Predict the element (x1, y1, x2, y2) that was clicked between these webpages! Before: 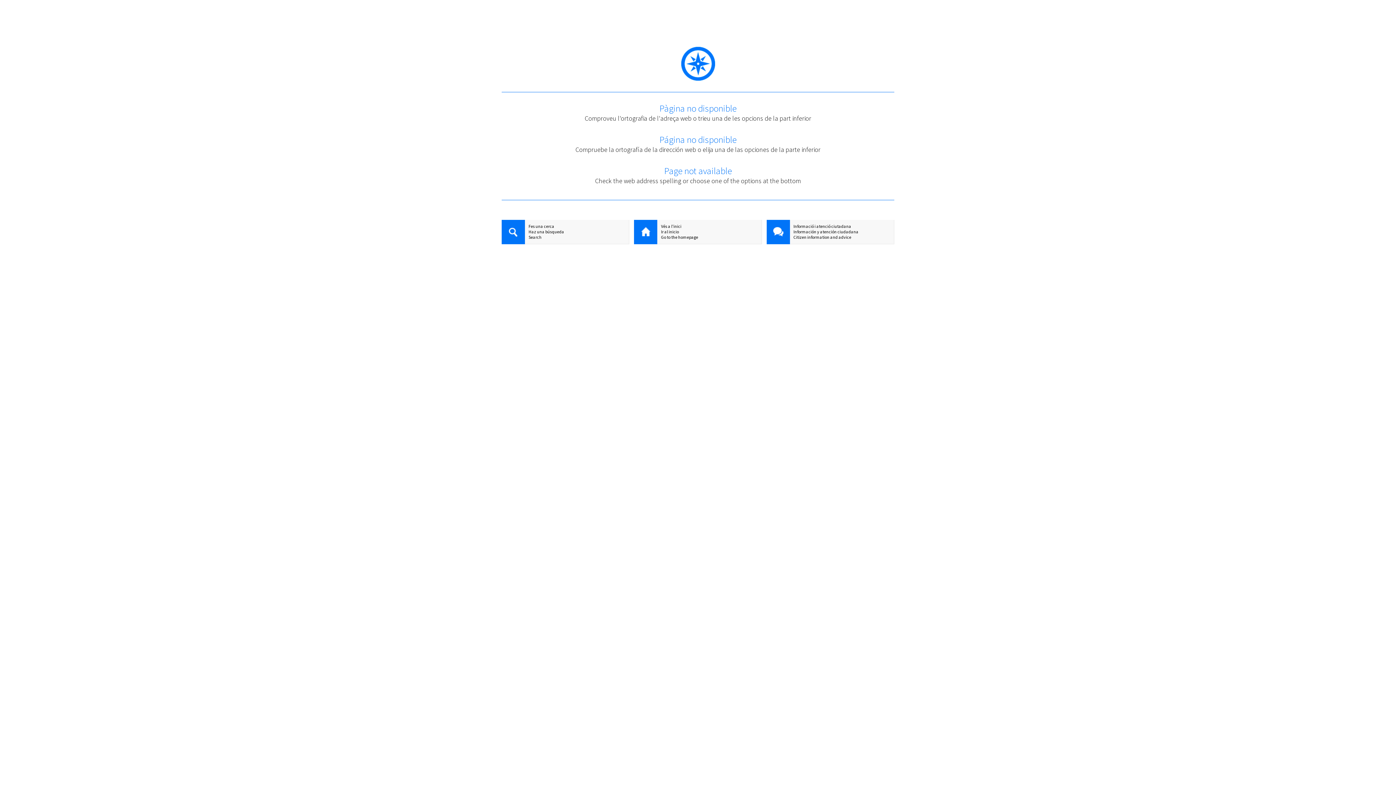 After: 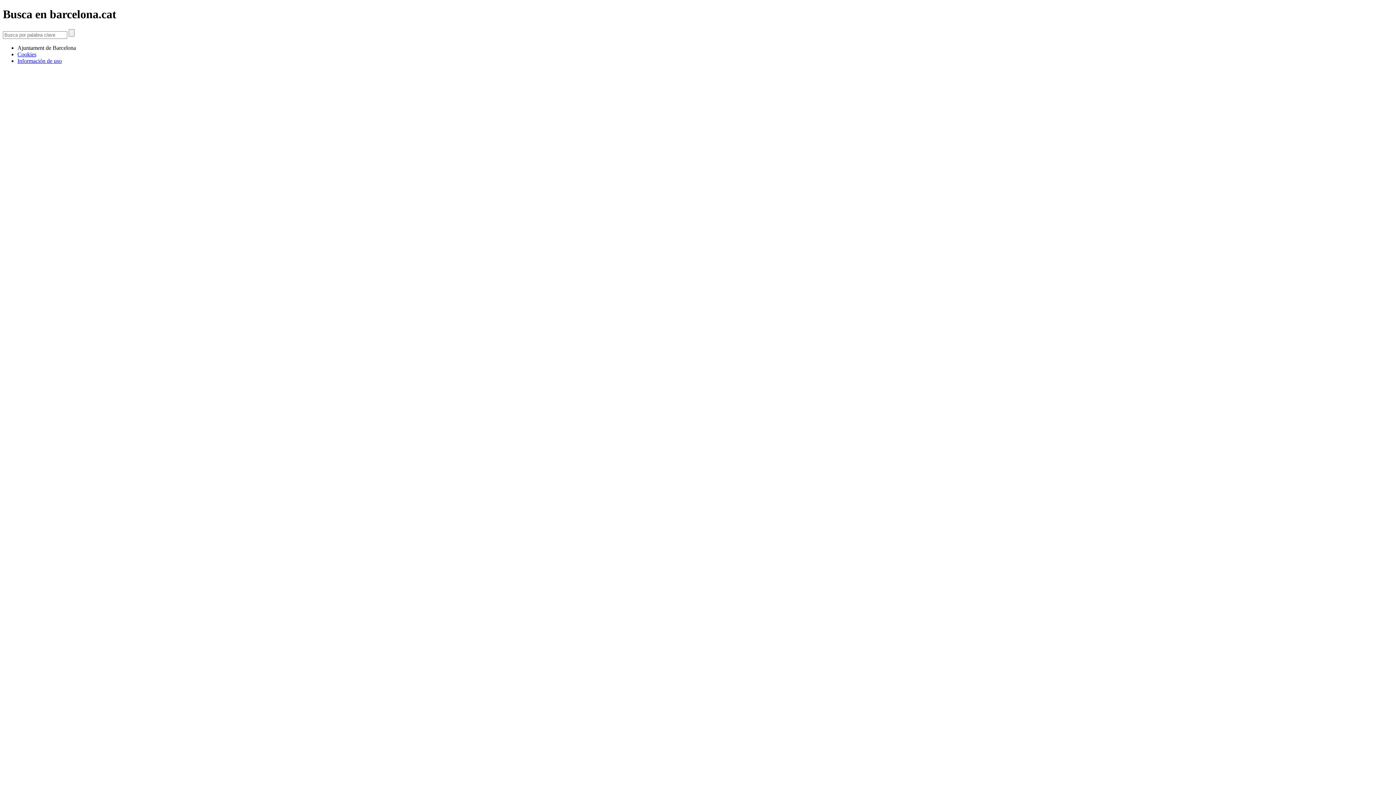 Action: label: Haz una búsqueda bbox: (501, 229, 629, 234)